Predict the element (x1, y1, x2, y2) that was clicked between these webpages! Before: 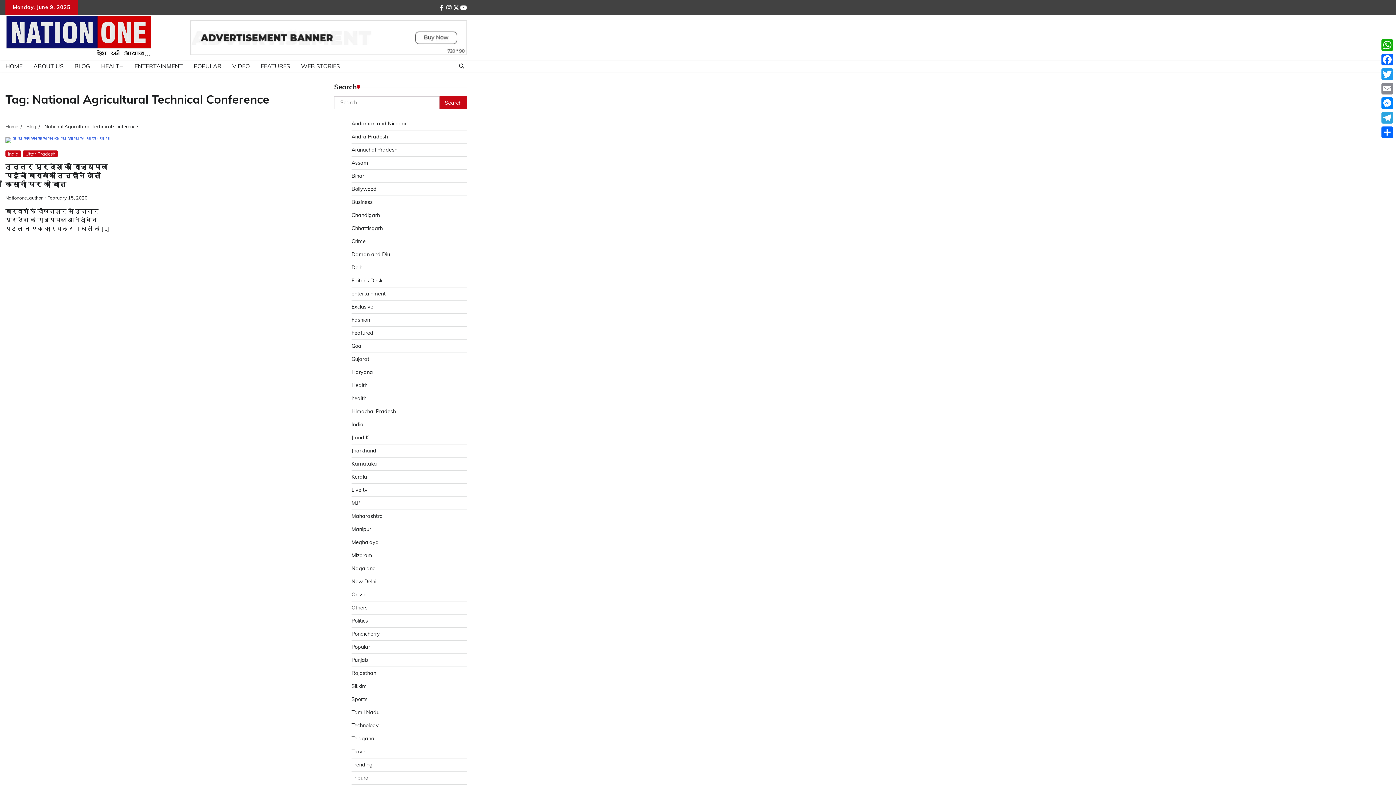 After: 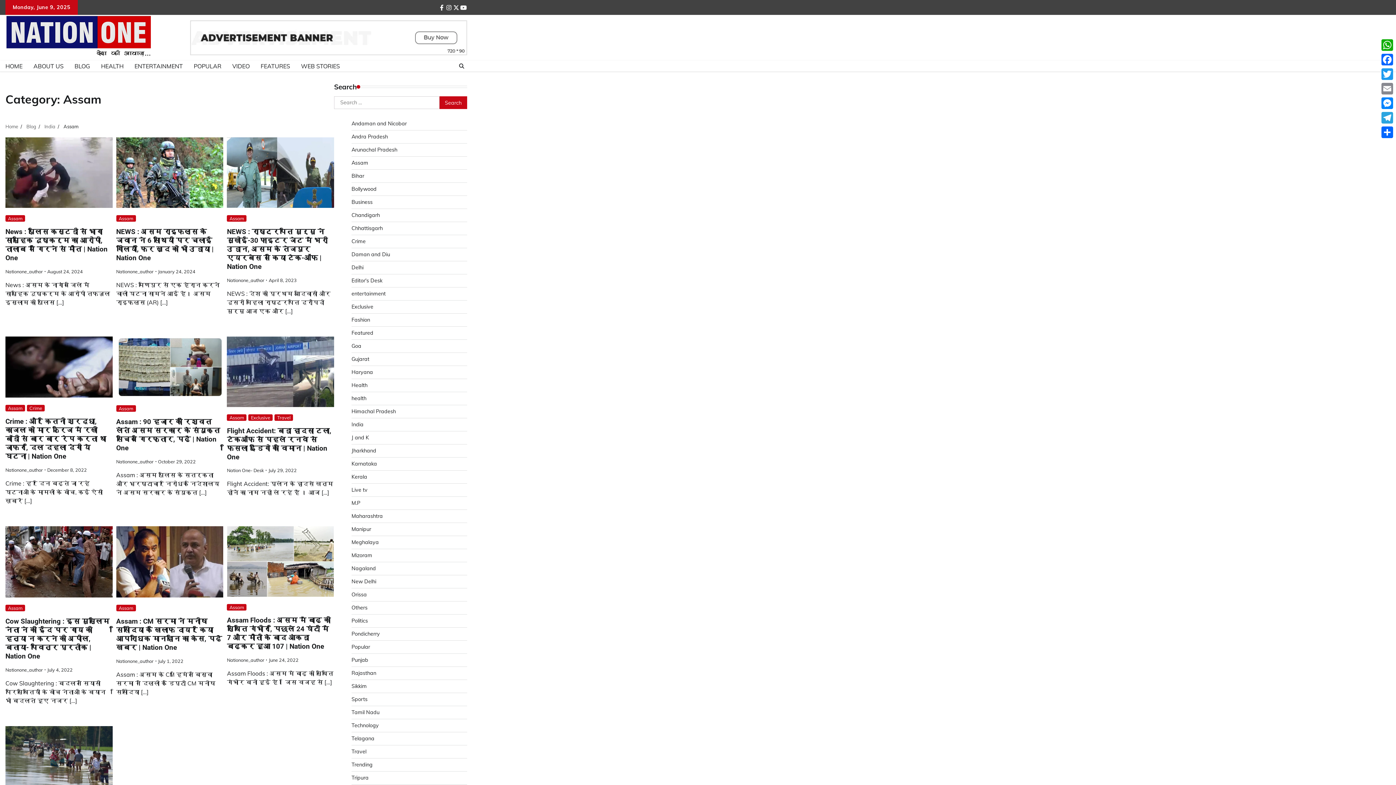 Action: bbox: (351, 159, 368, 166) label: Assam